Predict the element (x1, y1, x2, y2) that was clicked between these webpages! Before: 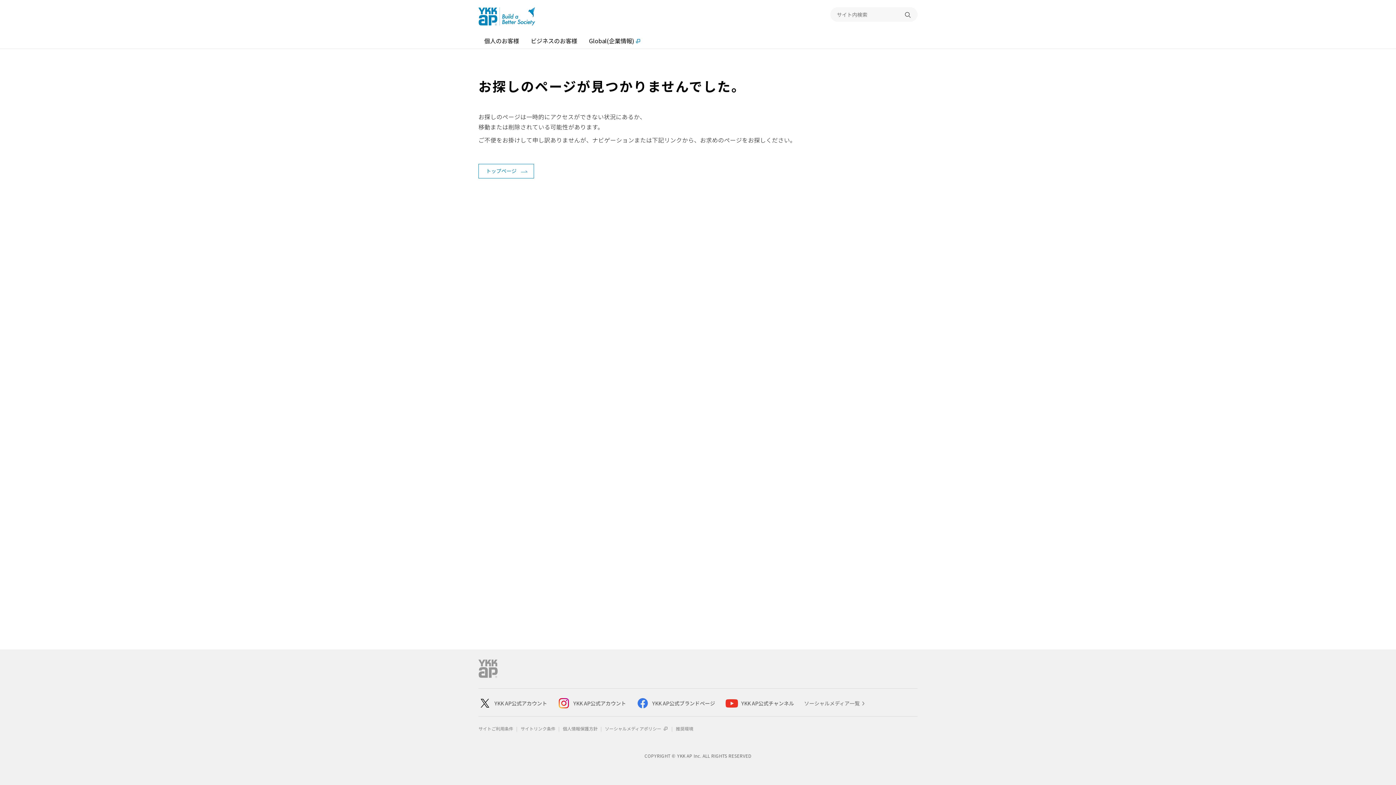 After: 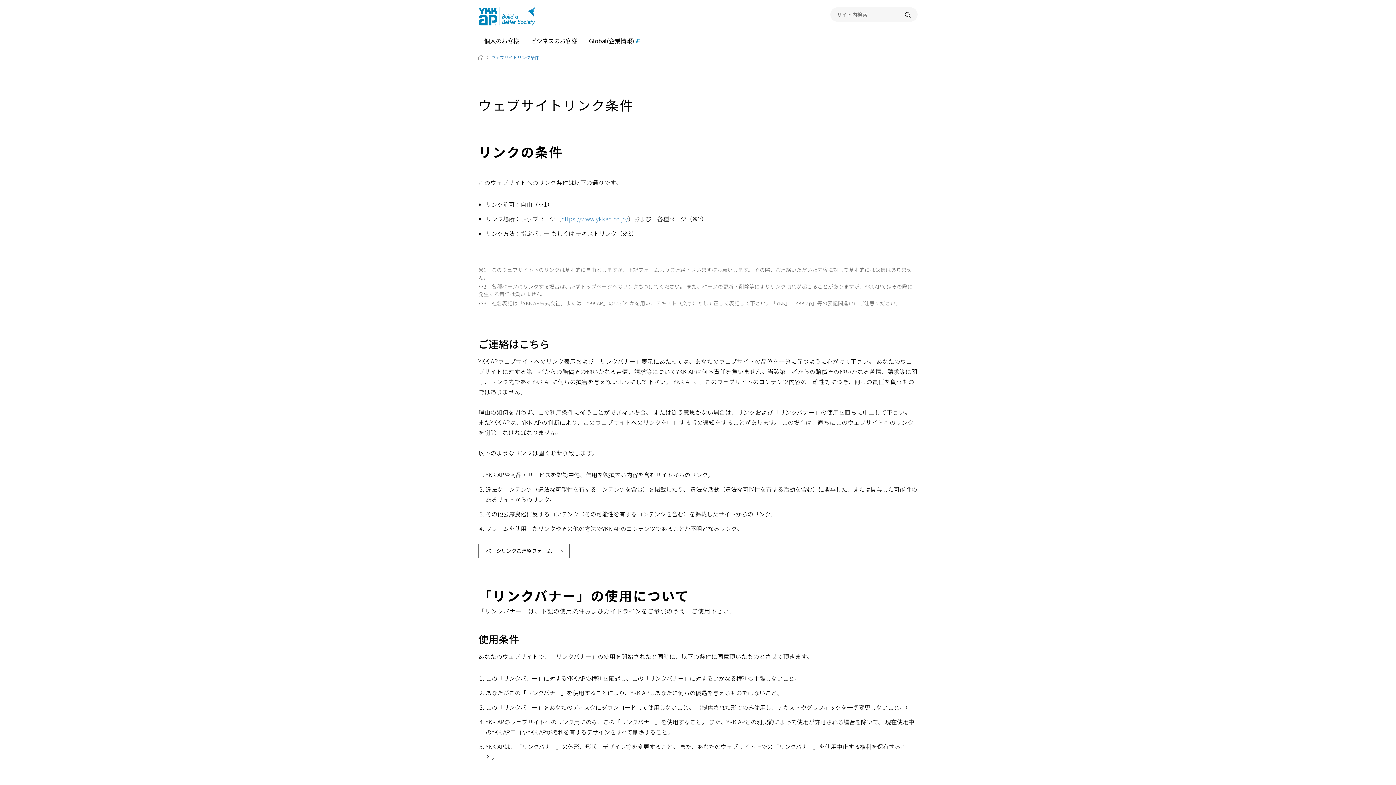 Action: label: サイトリンク条件 bbox: (520, 725, 555, 732)